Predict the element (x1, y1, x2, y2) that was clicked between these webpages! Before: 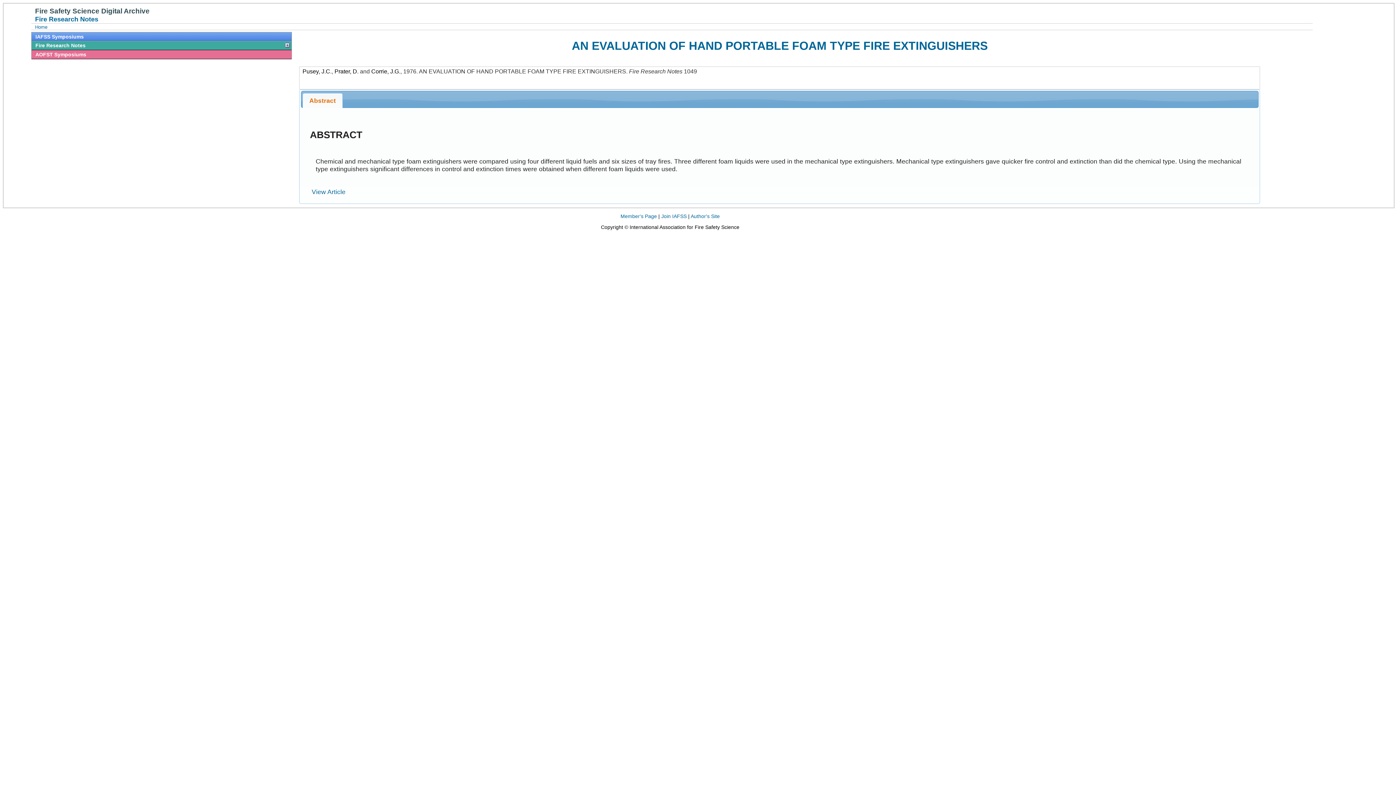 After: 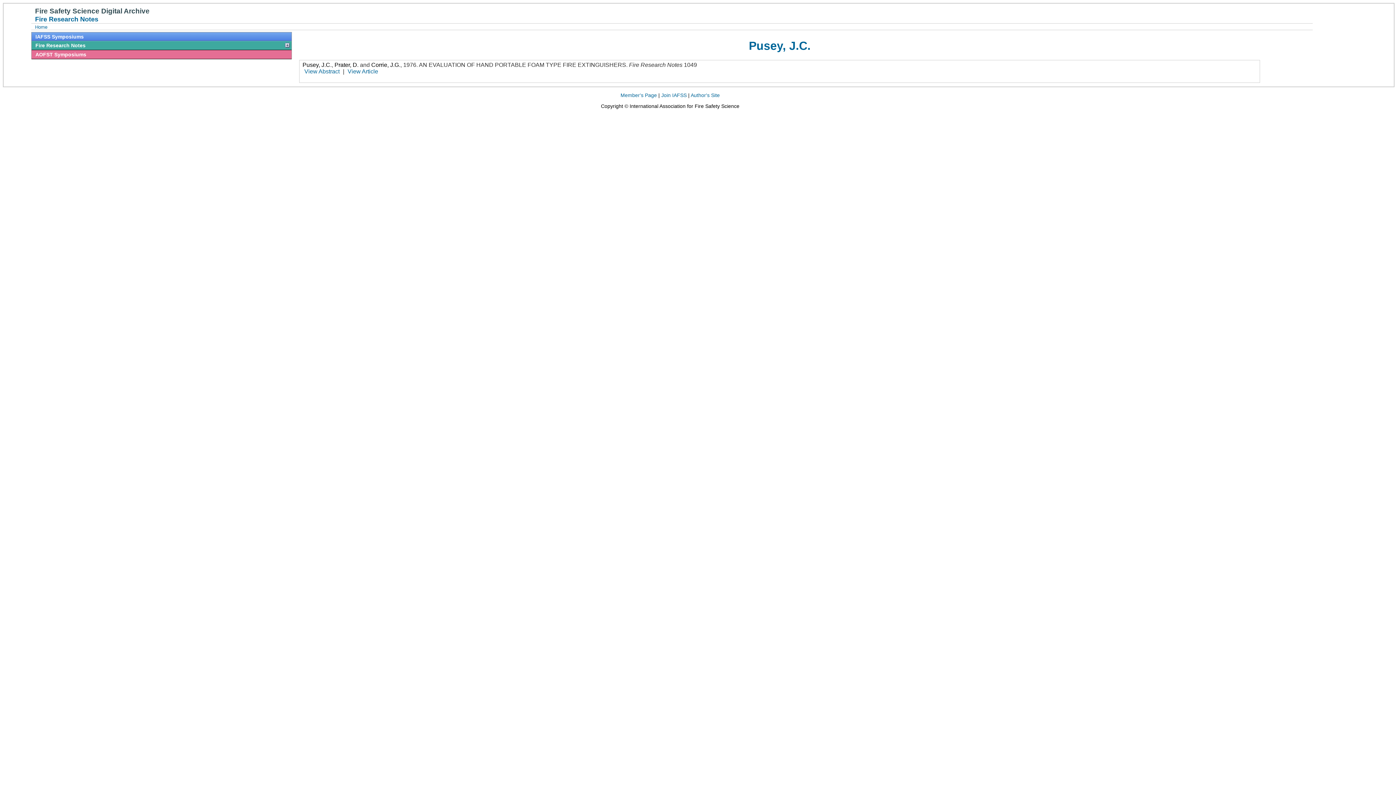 Action: bbox: (302, 68, 331, 74) label: Pusey, J.C.